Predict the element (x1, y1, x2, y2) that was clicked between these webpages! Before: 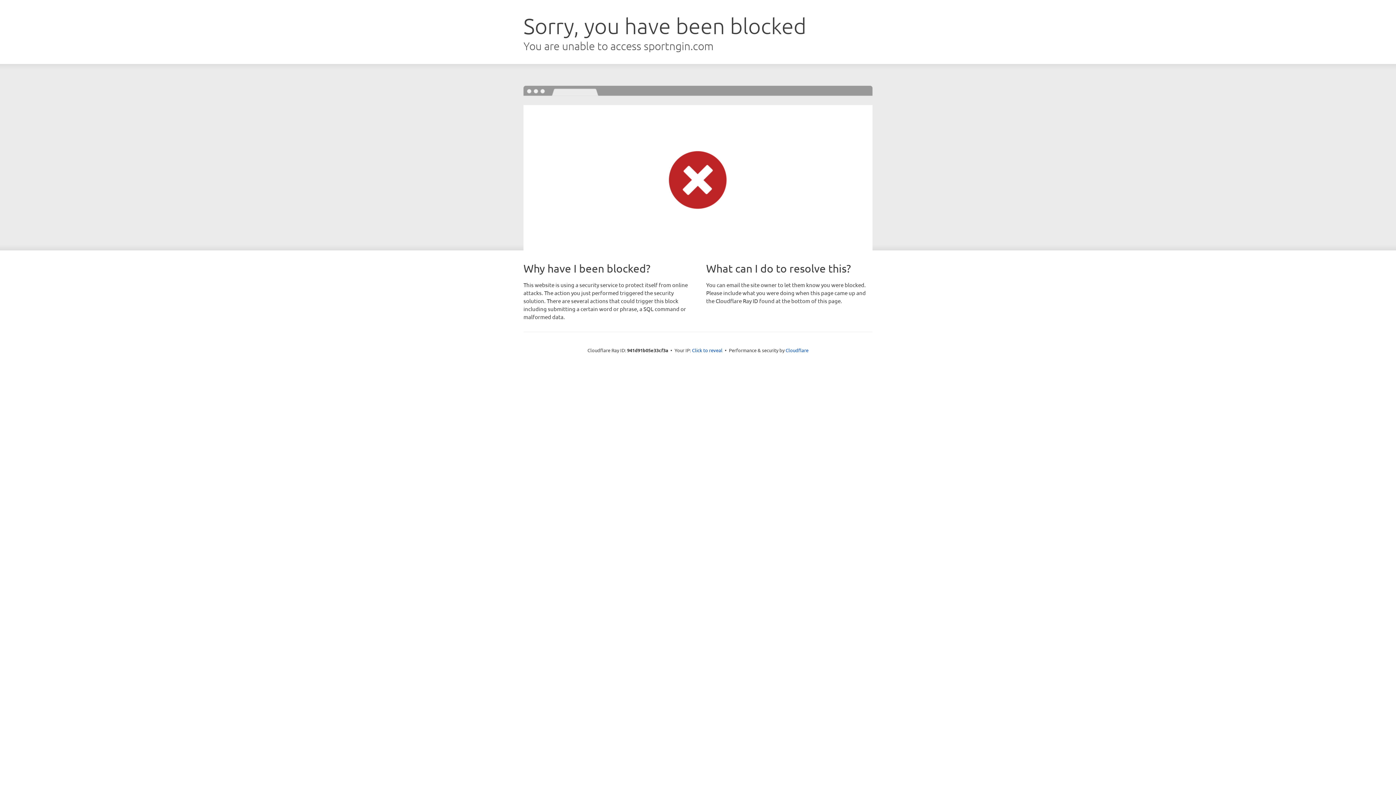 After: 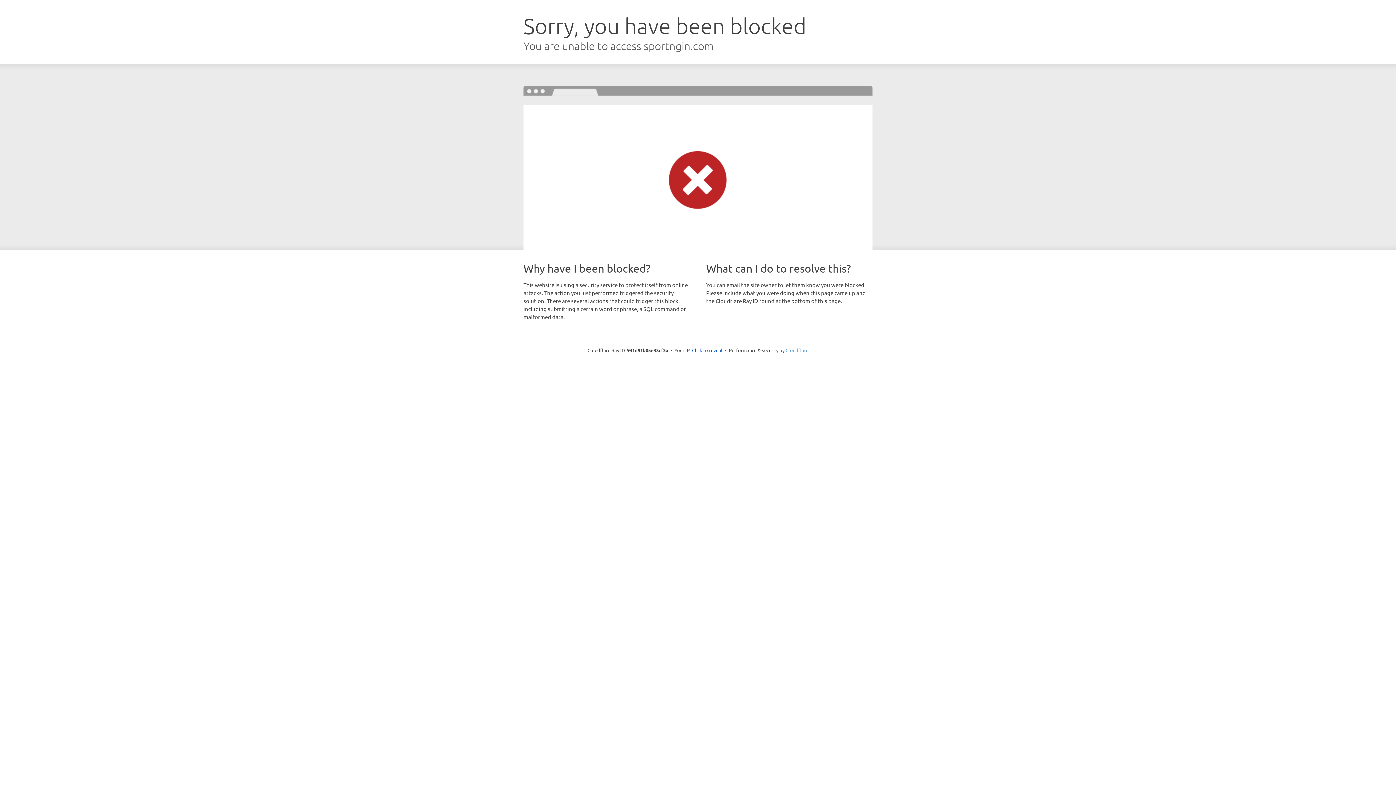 Action: label: Cloudflare bbox: (785, 347, 808, 353)